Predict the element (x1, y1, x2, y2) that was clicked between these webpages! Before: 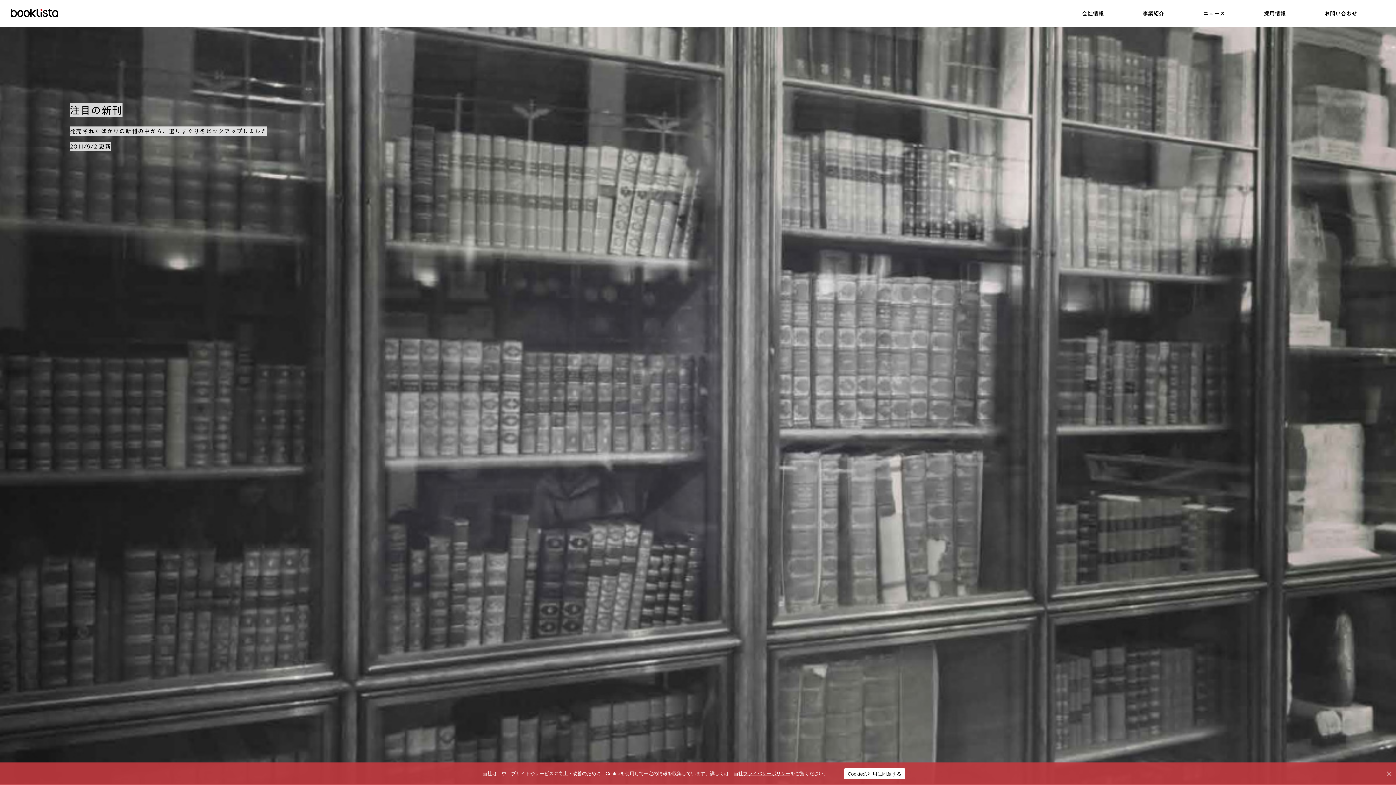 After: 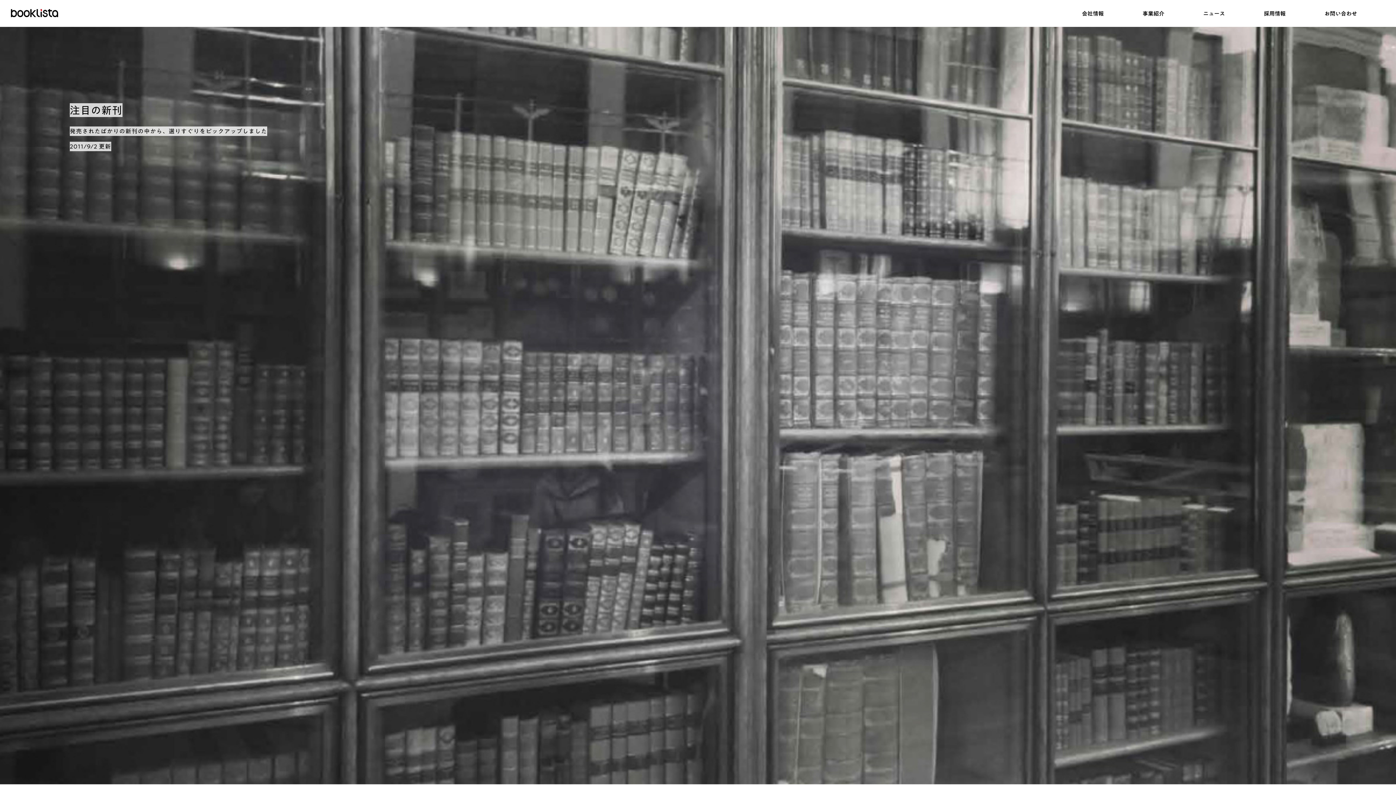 Action: bbox: (844, 768, 905, 779) label: Cookieの利用に同意する